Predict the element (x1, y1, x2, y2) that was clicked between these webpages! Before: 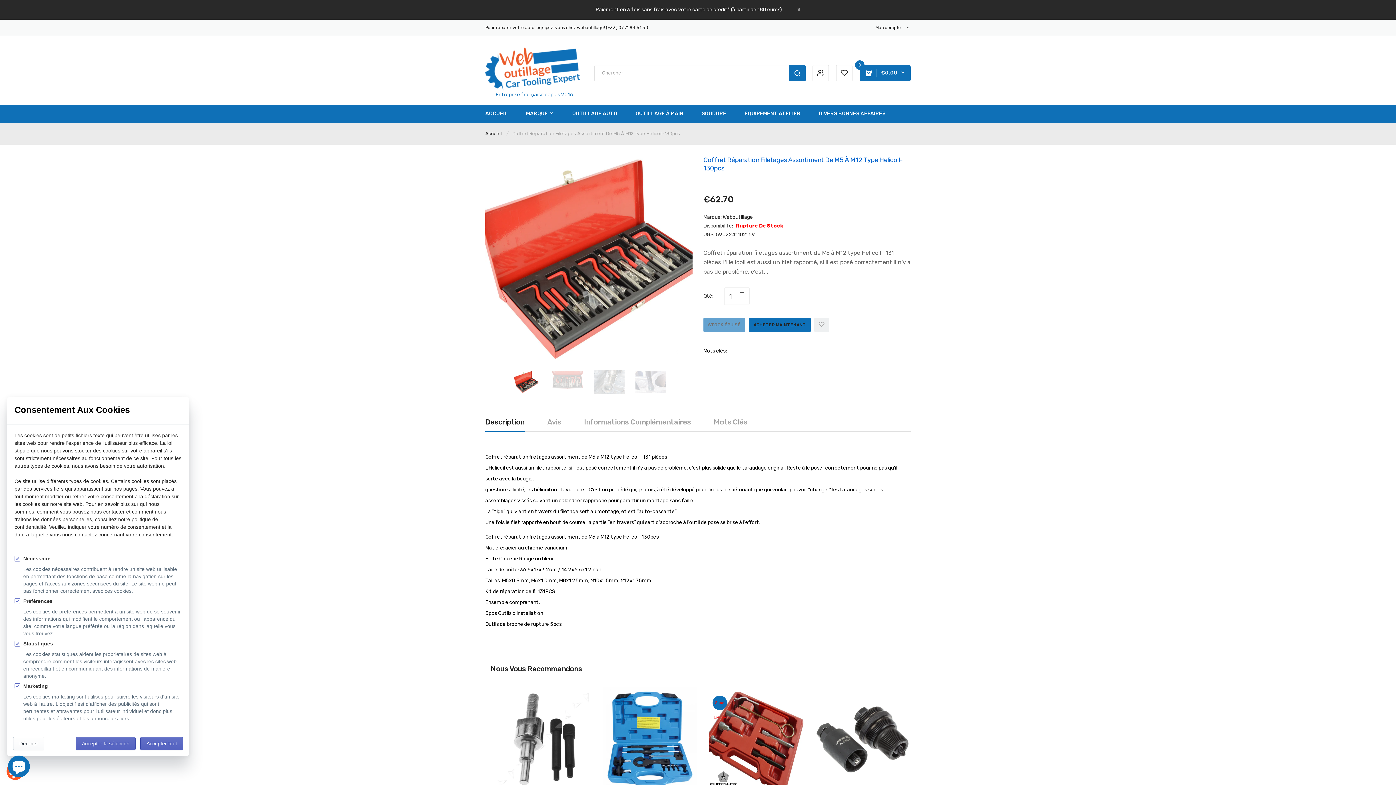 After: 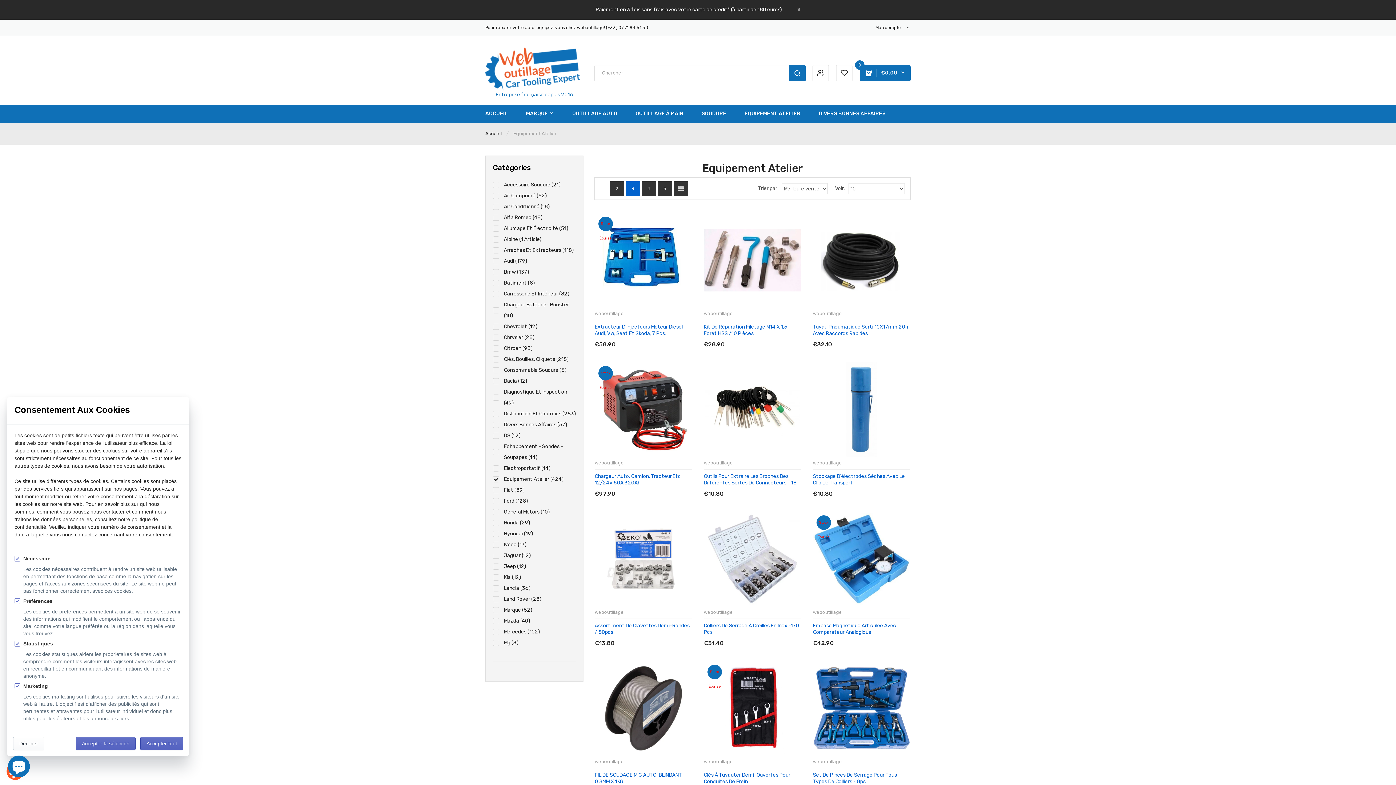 Action: bbox: (735, 104, 809, 122) label: EQUIPEMENT ATELIER